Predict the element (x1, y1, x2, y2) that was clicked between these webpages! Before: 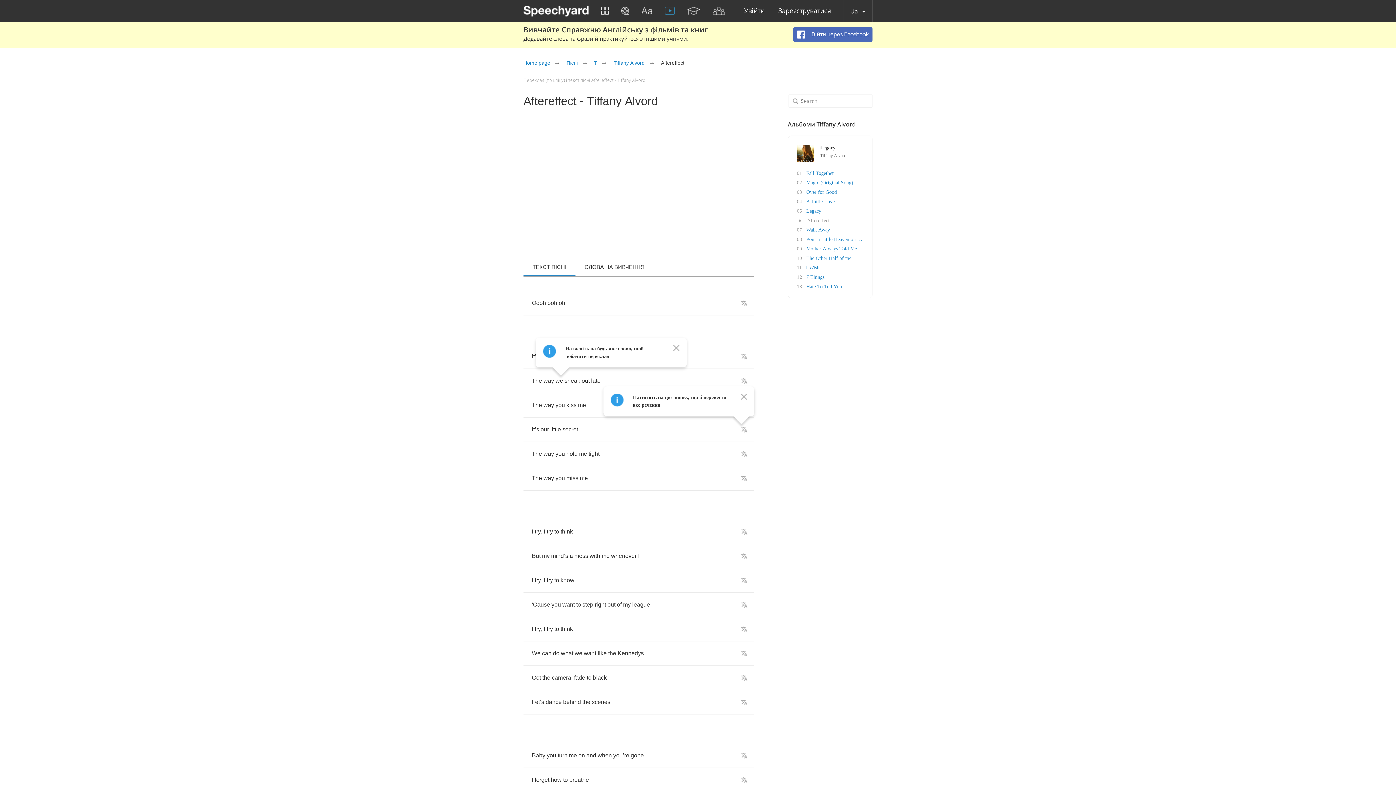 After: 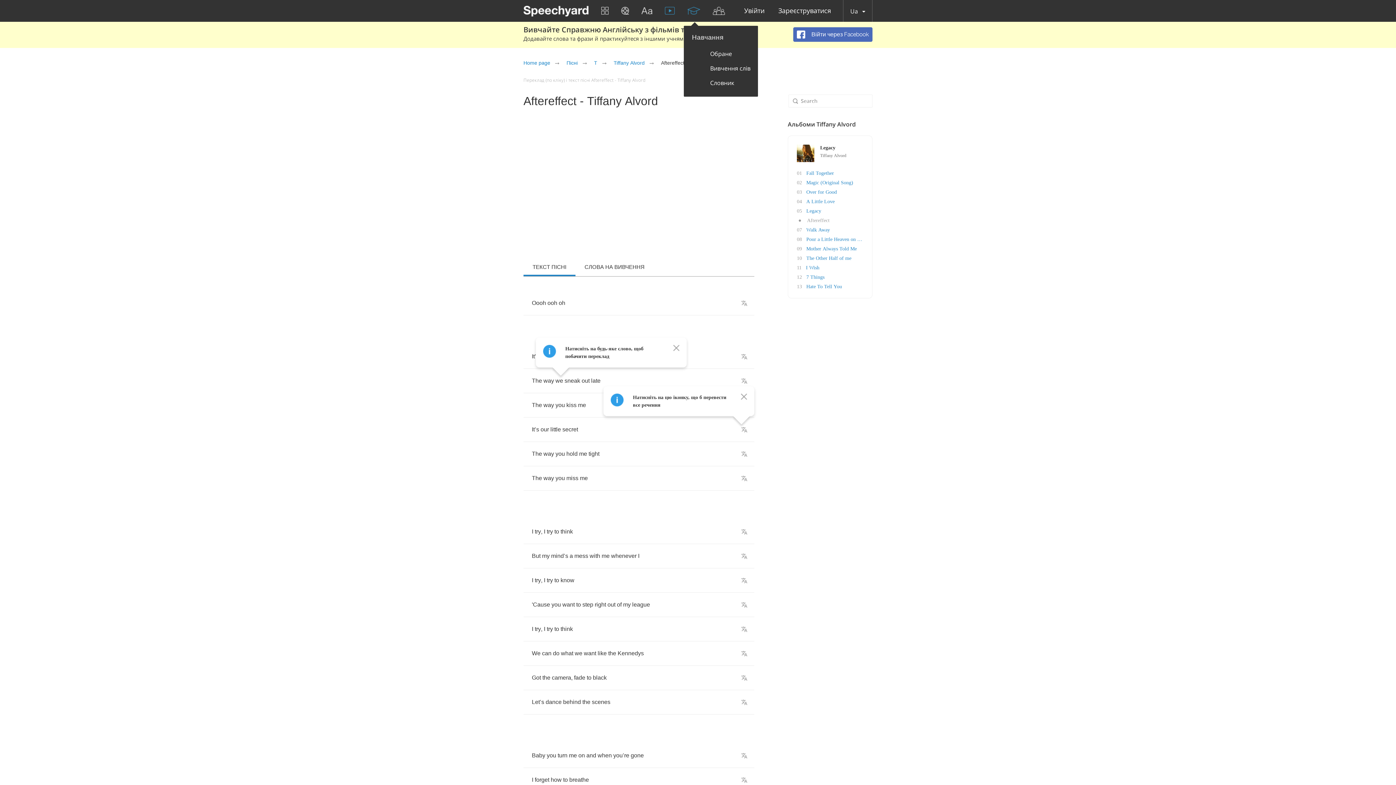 Action: bbox: (687, 6, 700, 14)